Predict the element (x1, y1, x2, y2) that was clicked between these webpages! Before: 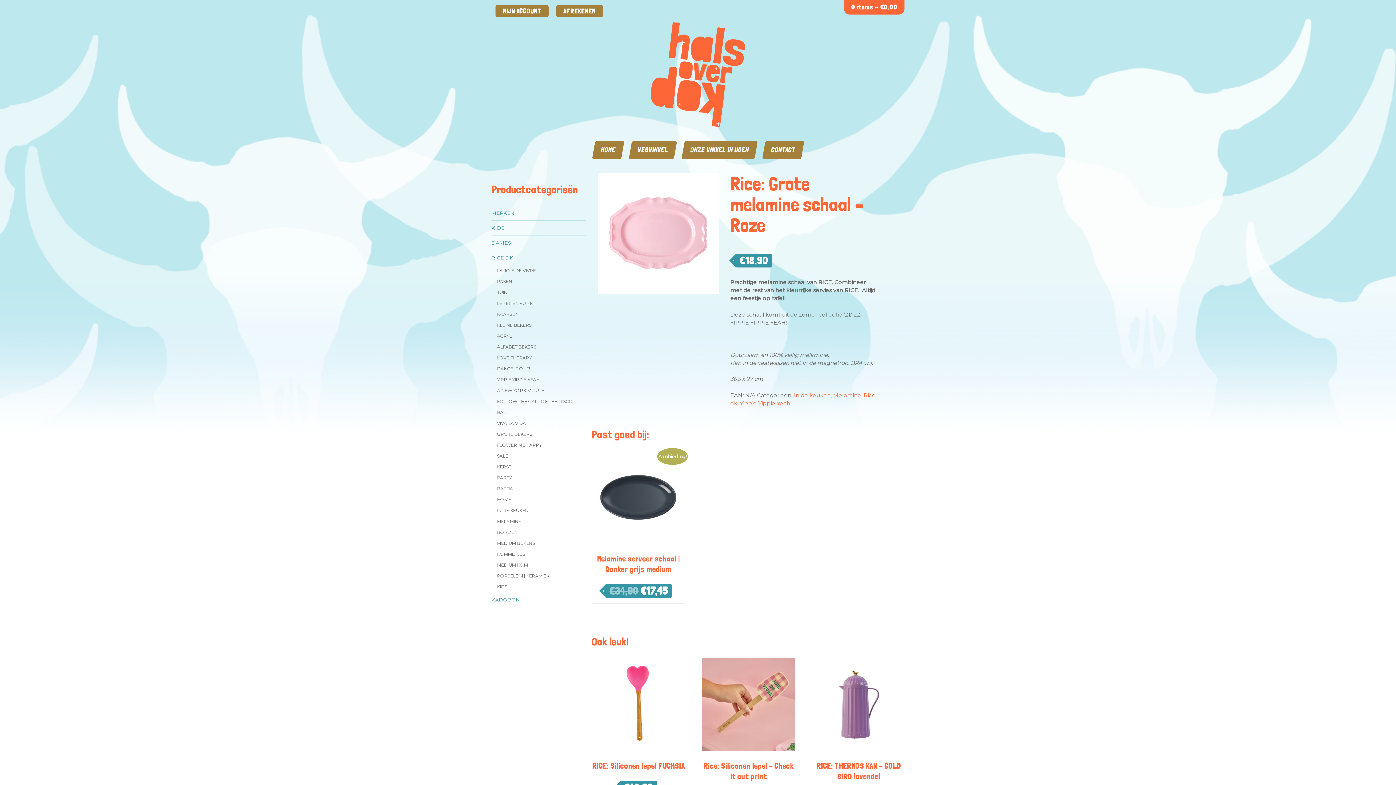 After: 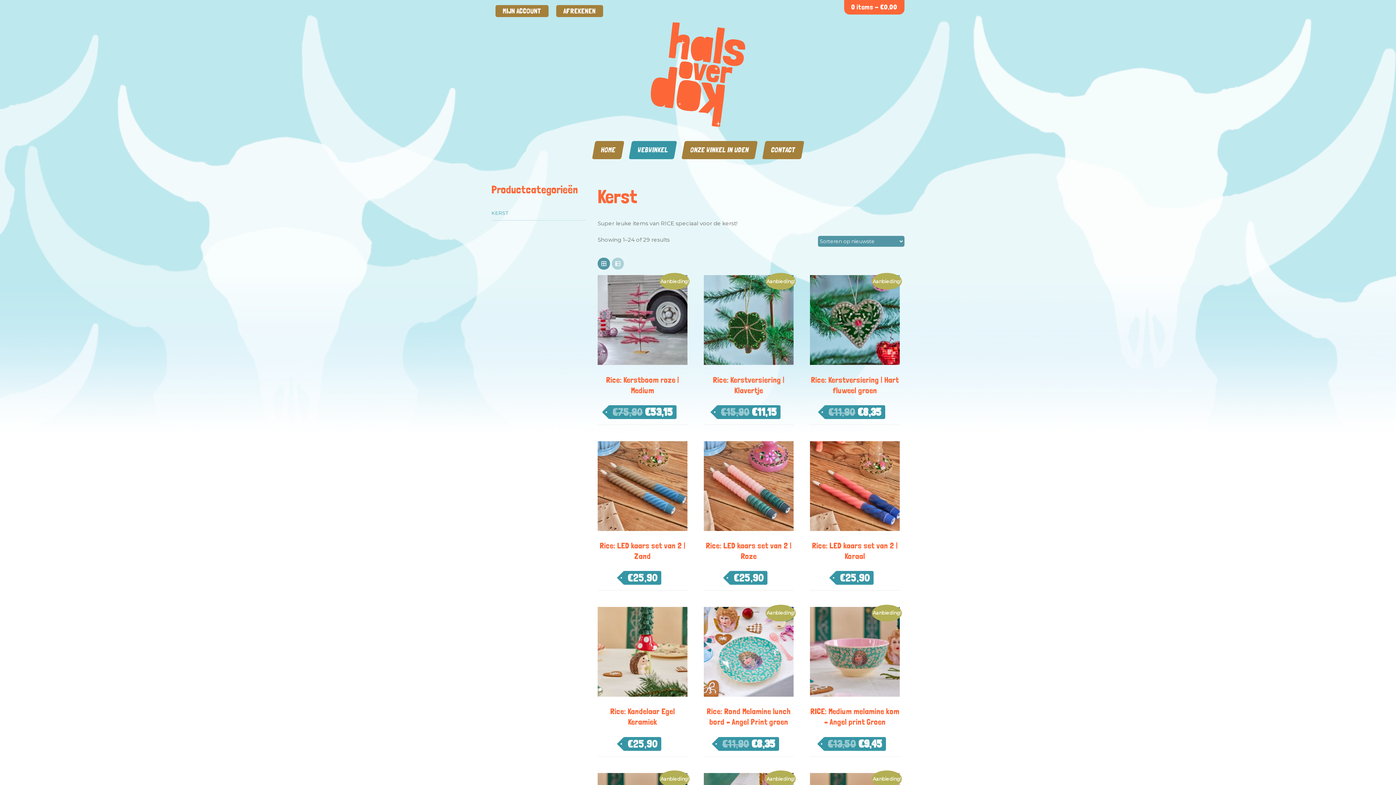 Action: bbox: (491, 461, 586, 472) label: KERST